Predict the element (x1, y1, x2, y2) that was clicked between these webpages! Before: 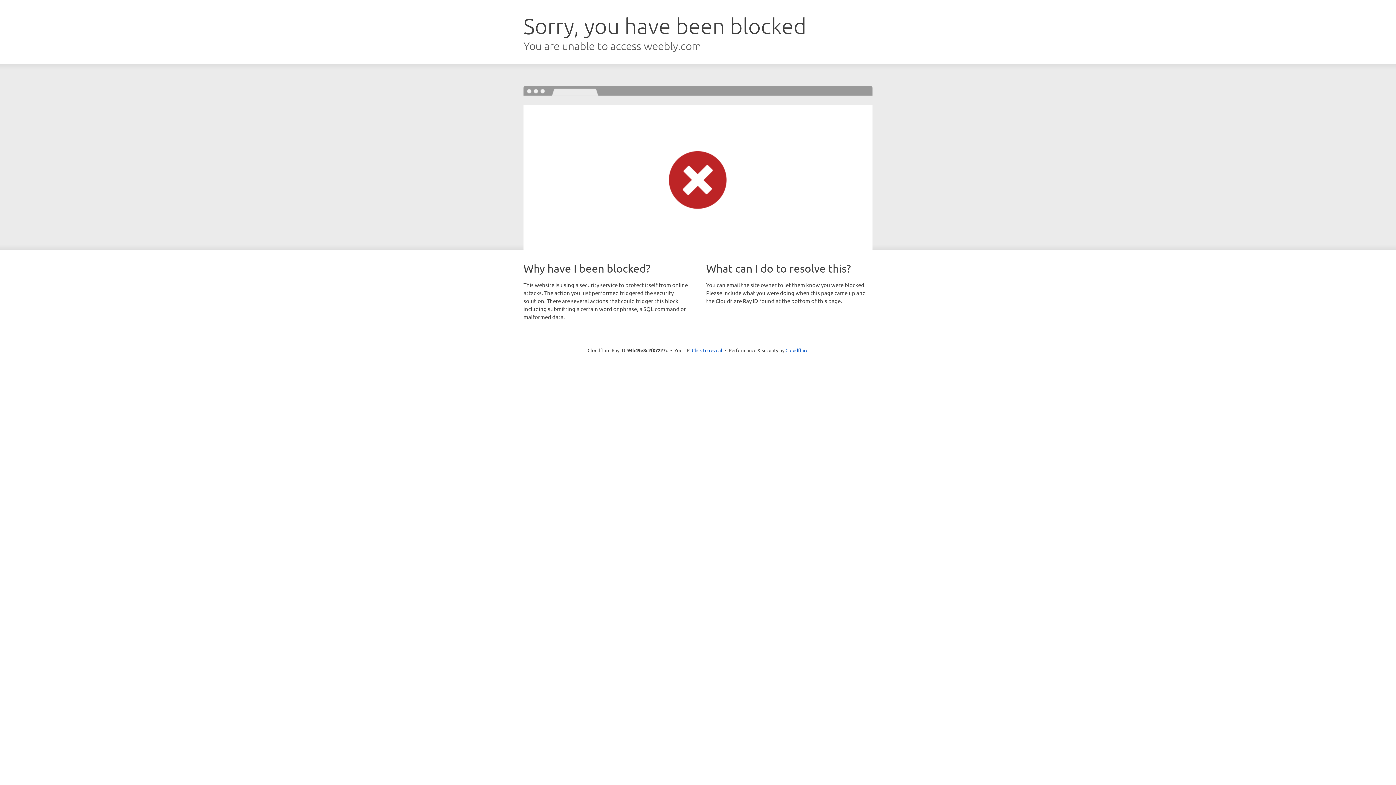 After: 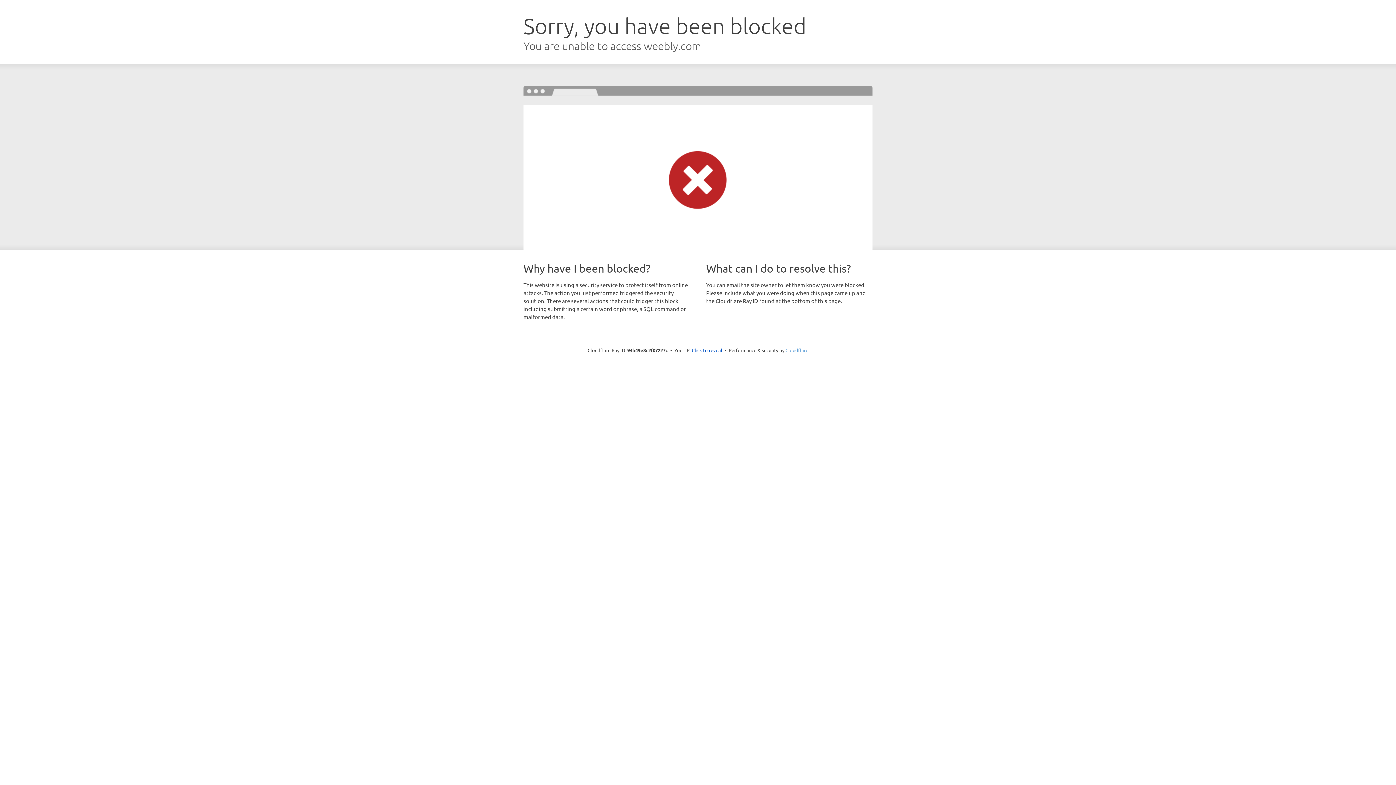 Action: label: Cloudflare bbox: (785, 347, 808, 353)